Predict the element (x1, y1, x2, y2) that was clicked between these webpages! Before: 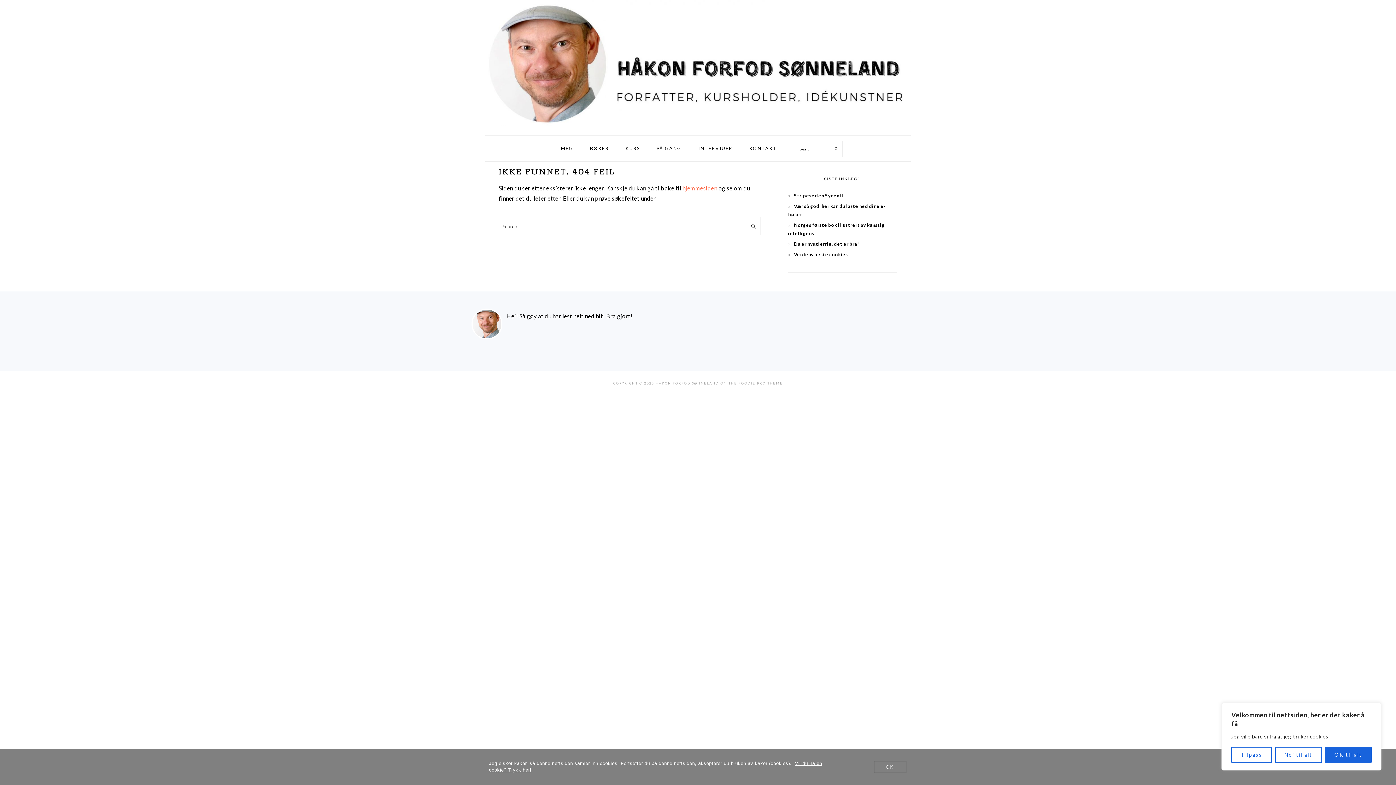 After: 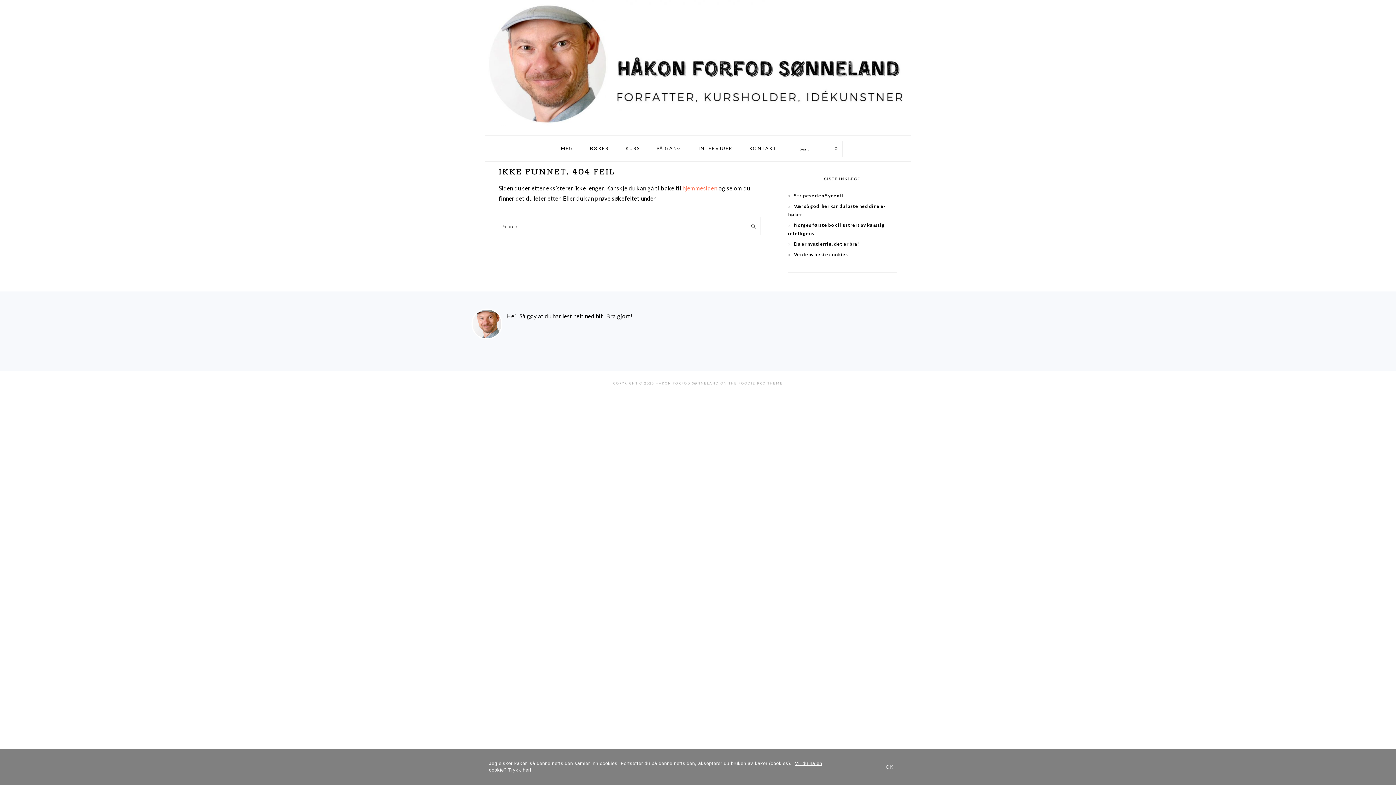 Action: label: OK til alt bbox: (1325, 747, 1372, 763)